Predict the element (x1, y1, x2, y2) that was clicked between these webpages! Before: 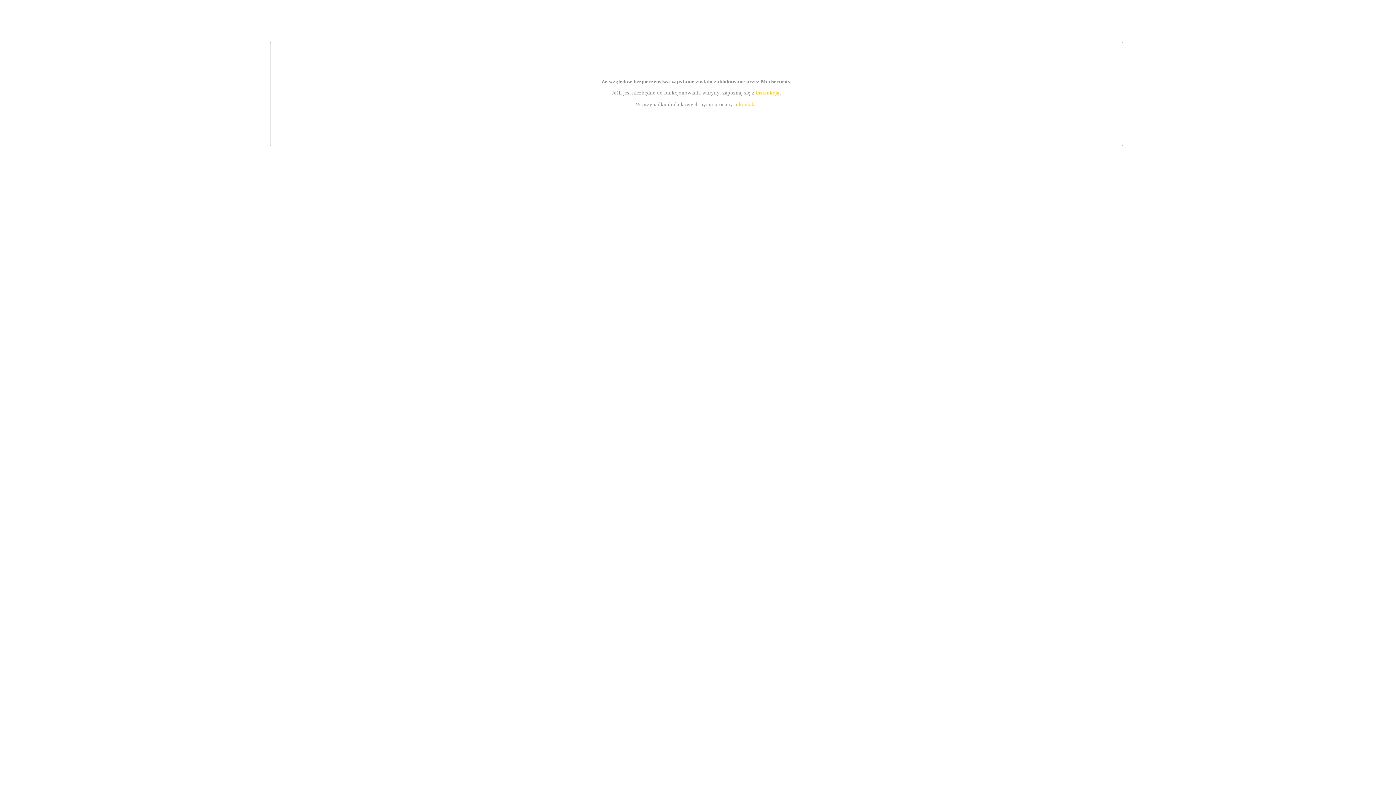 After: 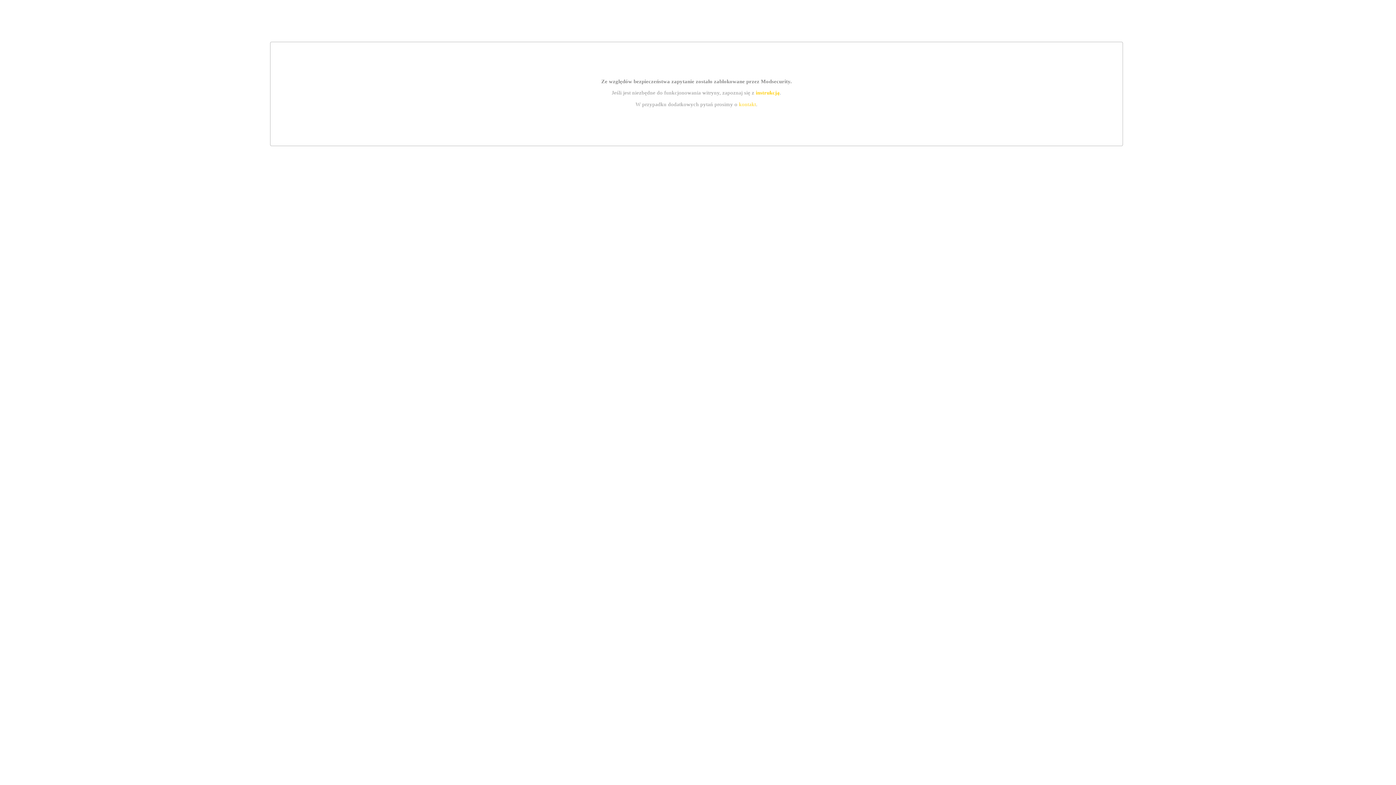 Action: bbox: (755, 89, 779, 95) label: instrukcją